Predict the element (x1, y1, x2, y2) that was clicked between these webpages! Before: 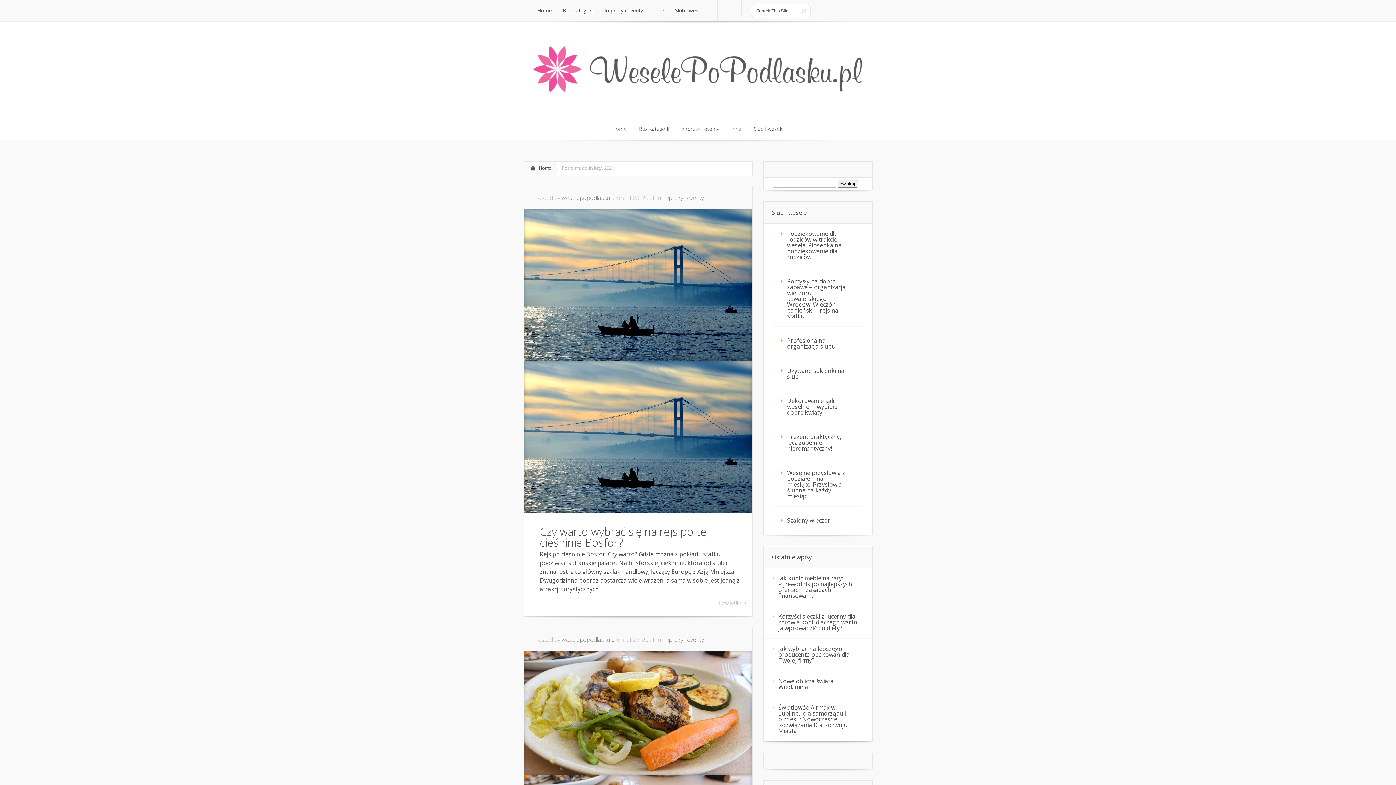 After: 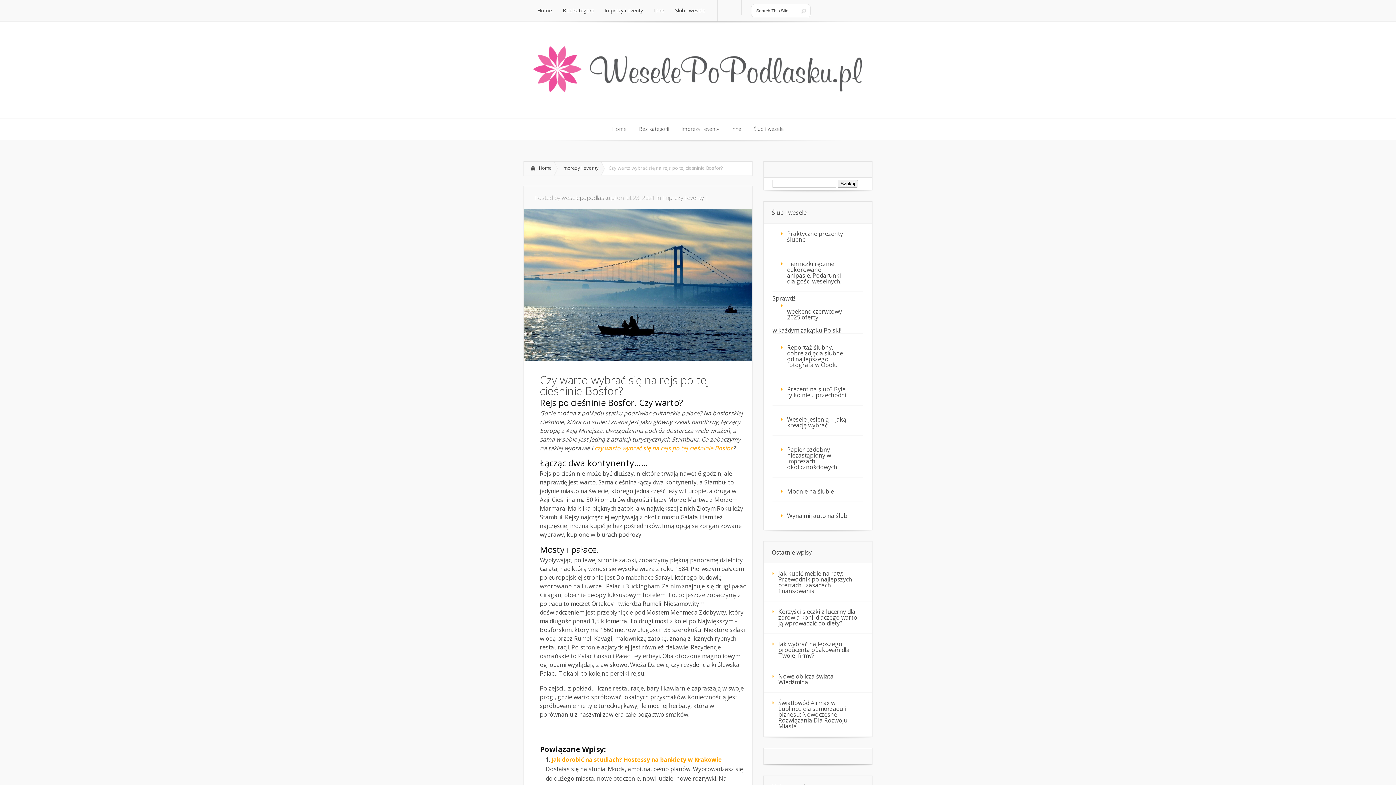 Action: label: Czy warto wybrać się na rejs po tej cieśninie Bosfor? bbox: (540, 524, 709, 550)